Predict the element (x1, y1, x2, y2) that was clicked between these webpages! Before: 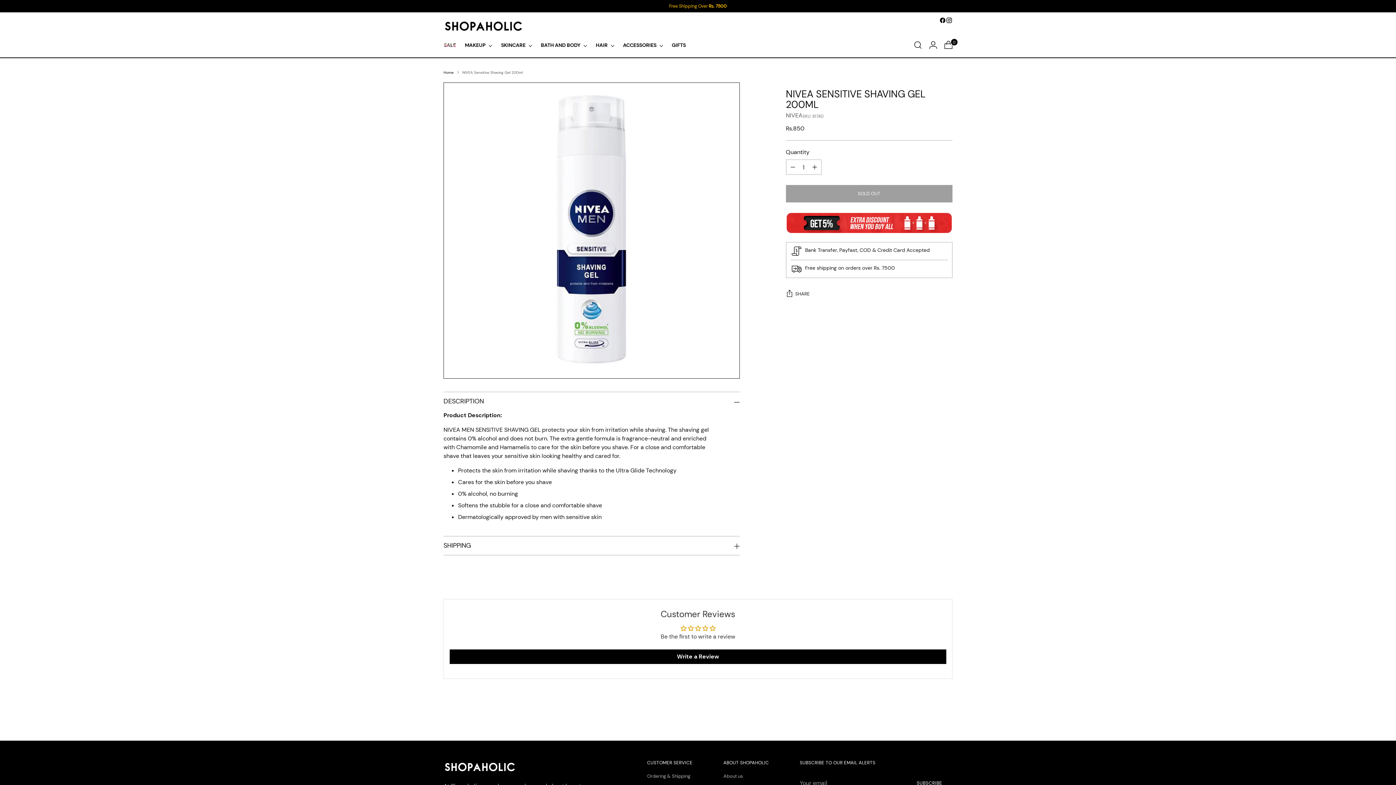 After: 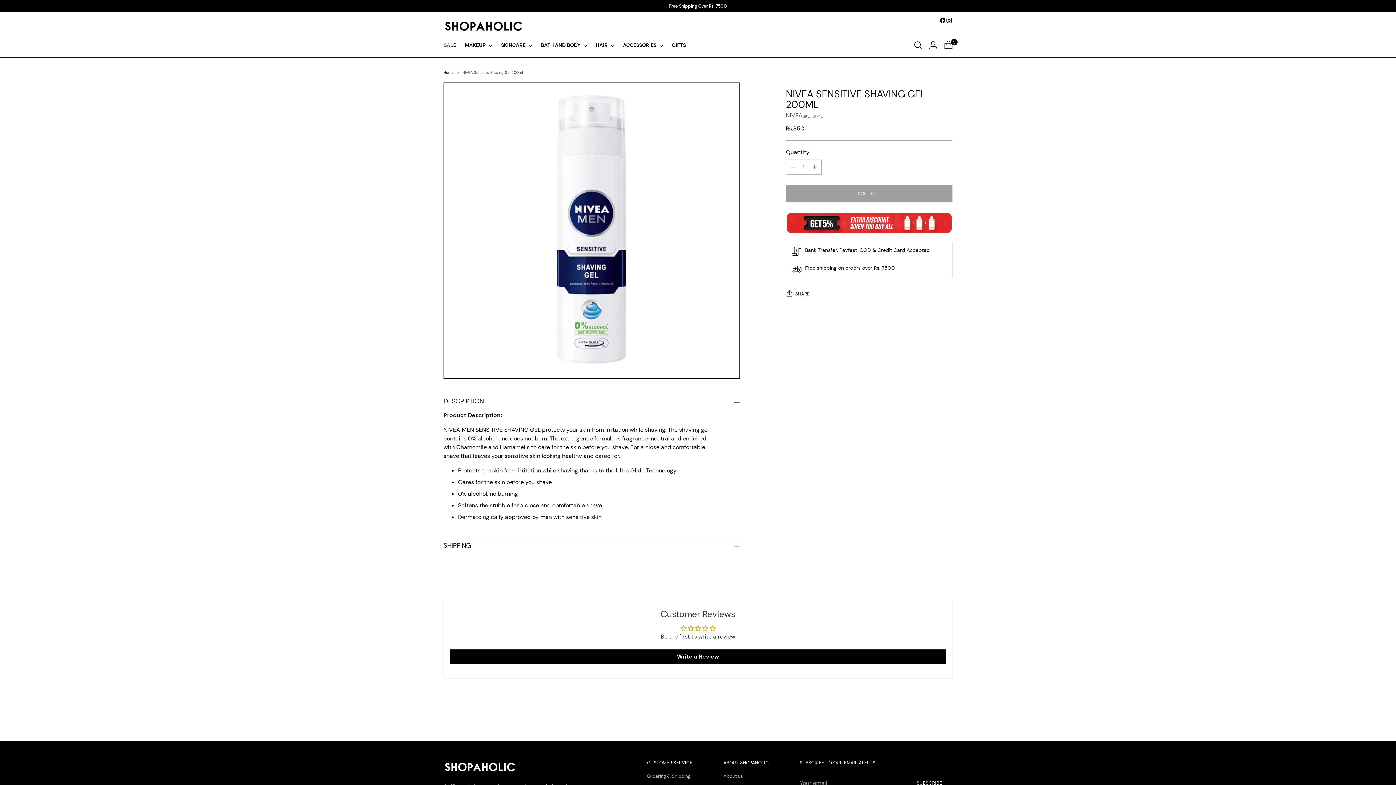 Action: label: Move to next carousel slide bbox: (940, 709, 952, 722)